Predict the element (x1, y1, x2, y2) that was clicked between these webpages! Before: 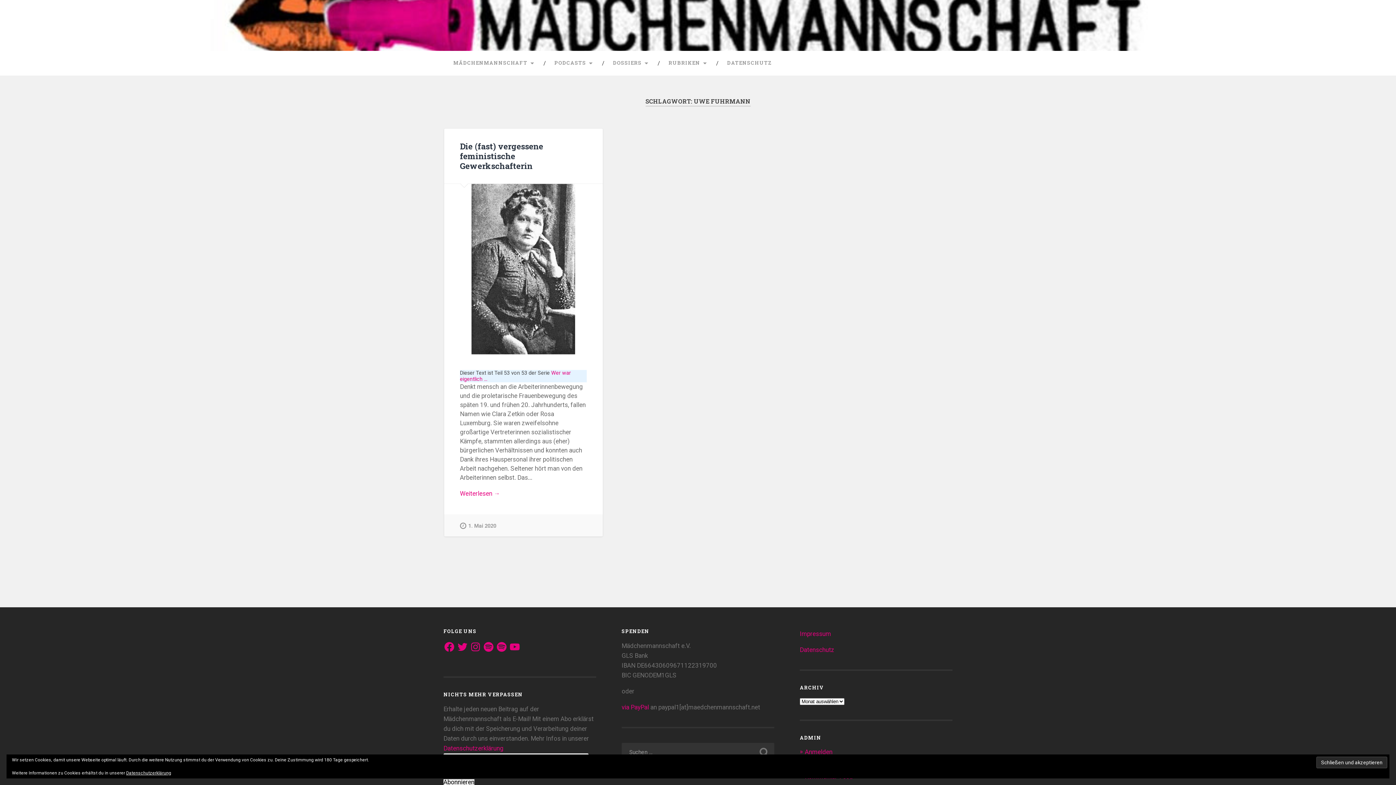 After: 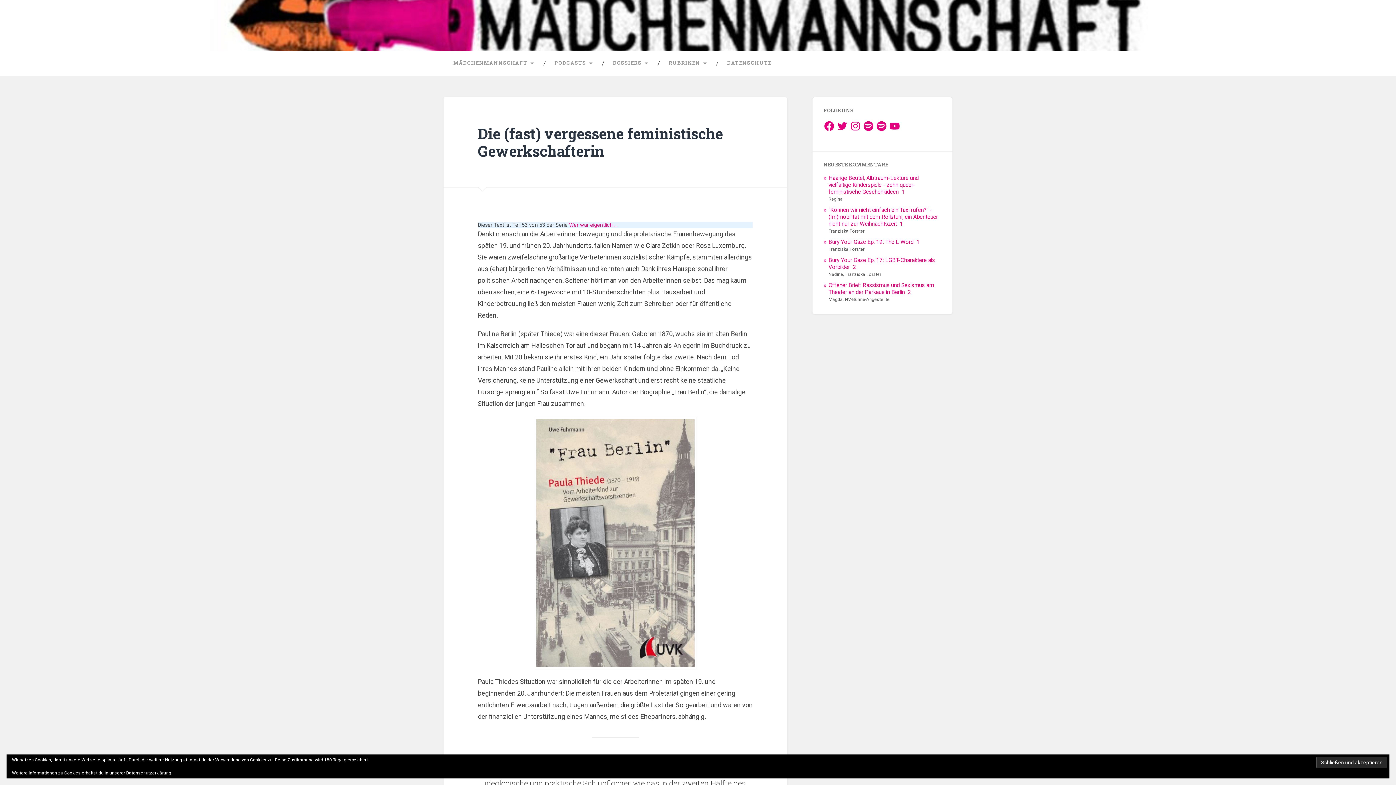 Action: bbox: (444, 183, 602, 354)